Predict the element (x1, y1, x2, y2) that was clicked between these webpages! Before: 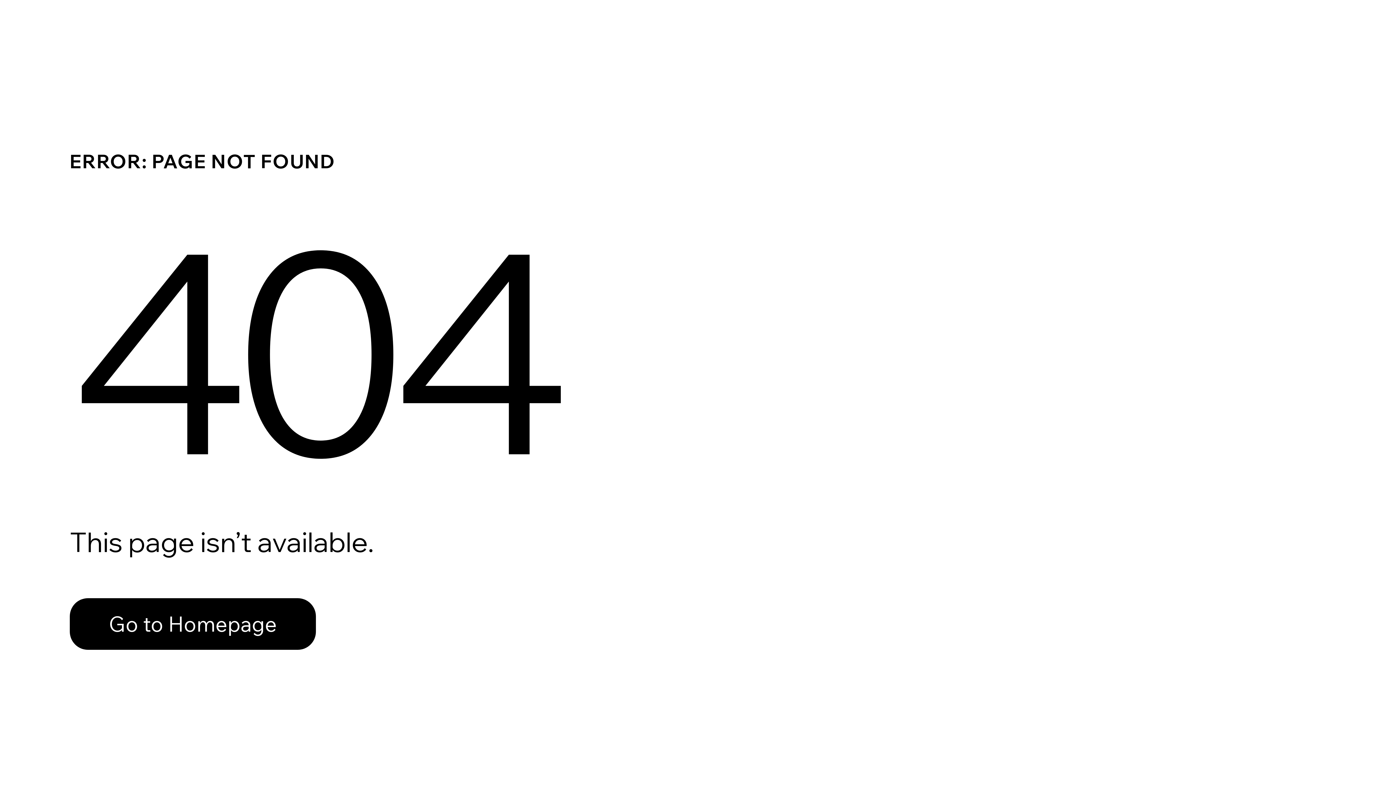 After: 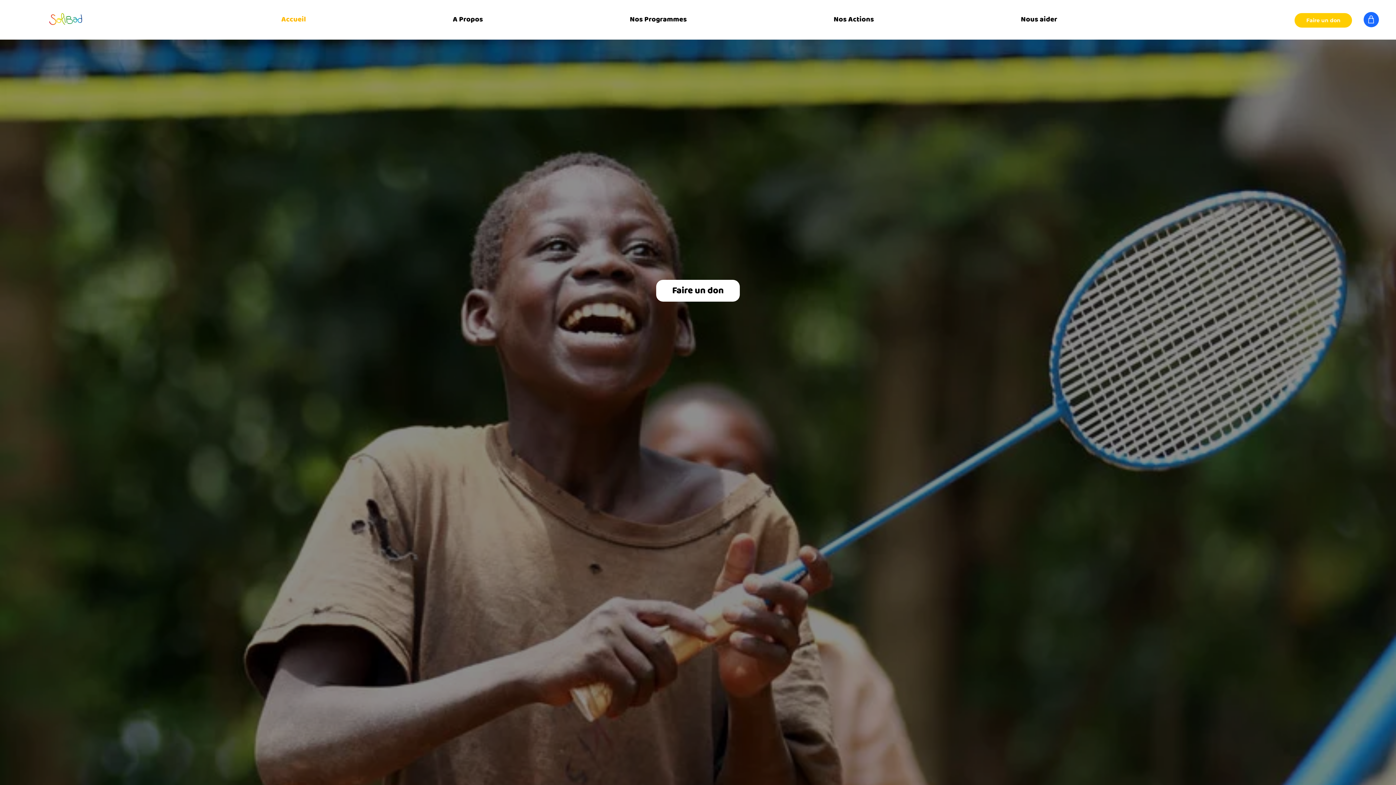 Action: label: Go to Homepage bbox: (69, 582, 768, 659)